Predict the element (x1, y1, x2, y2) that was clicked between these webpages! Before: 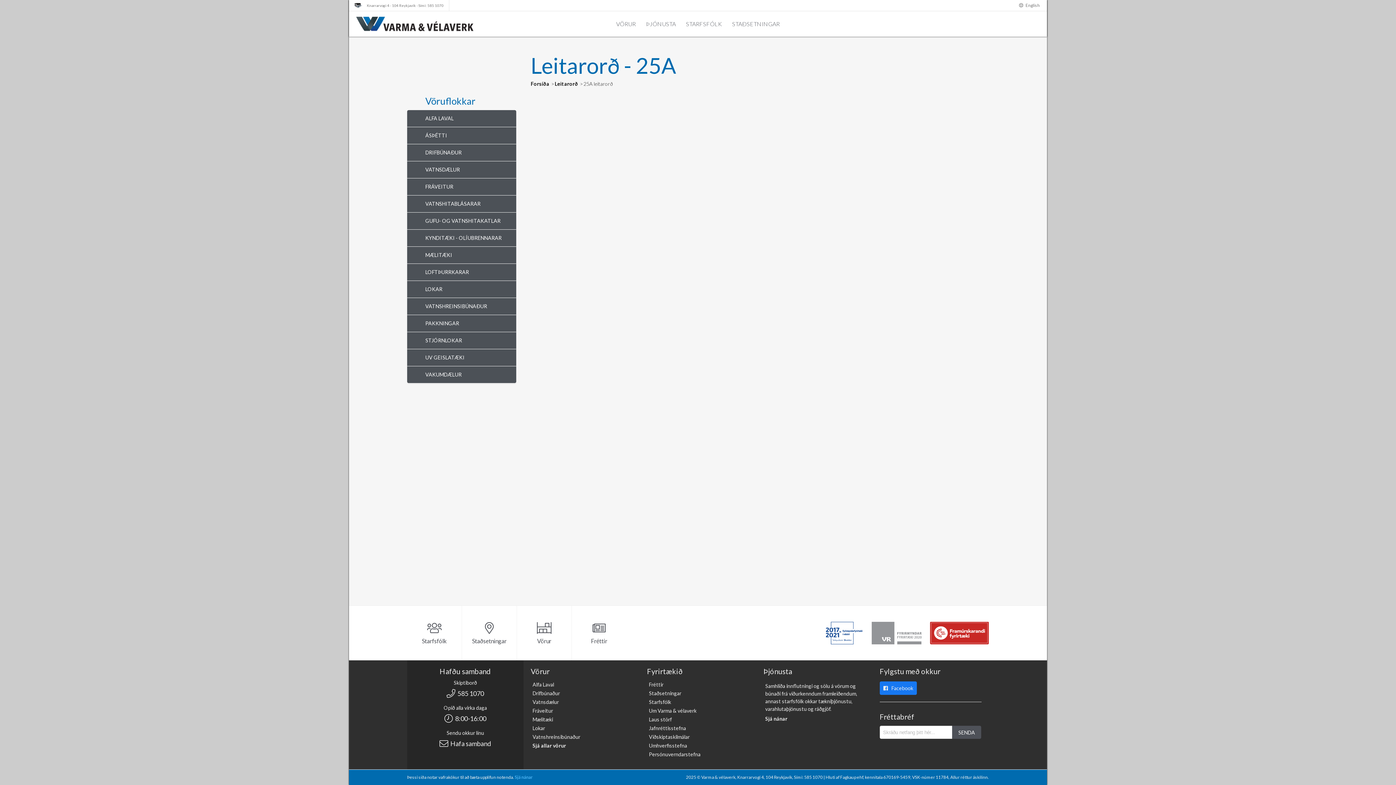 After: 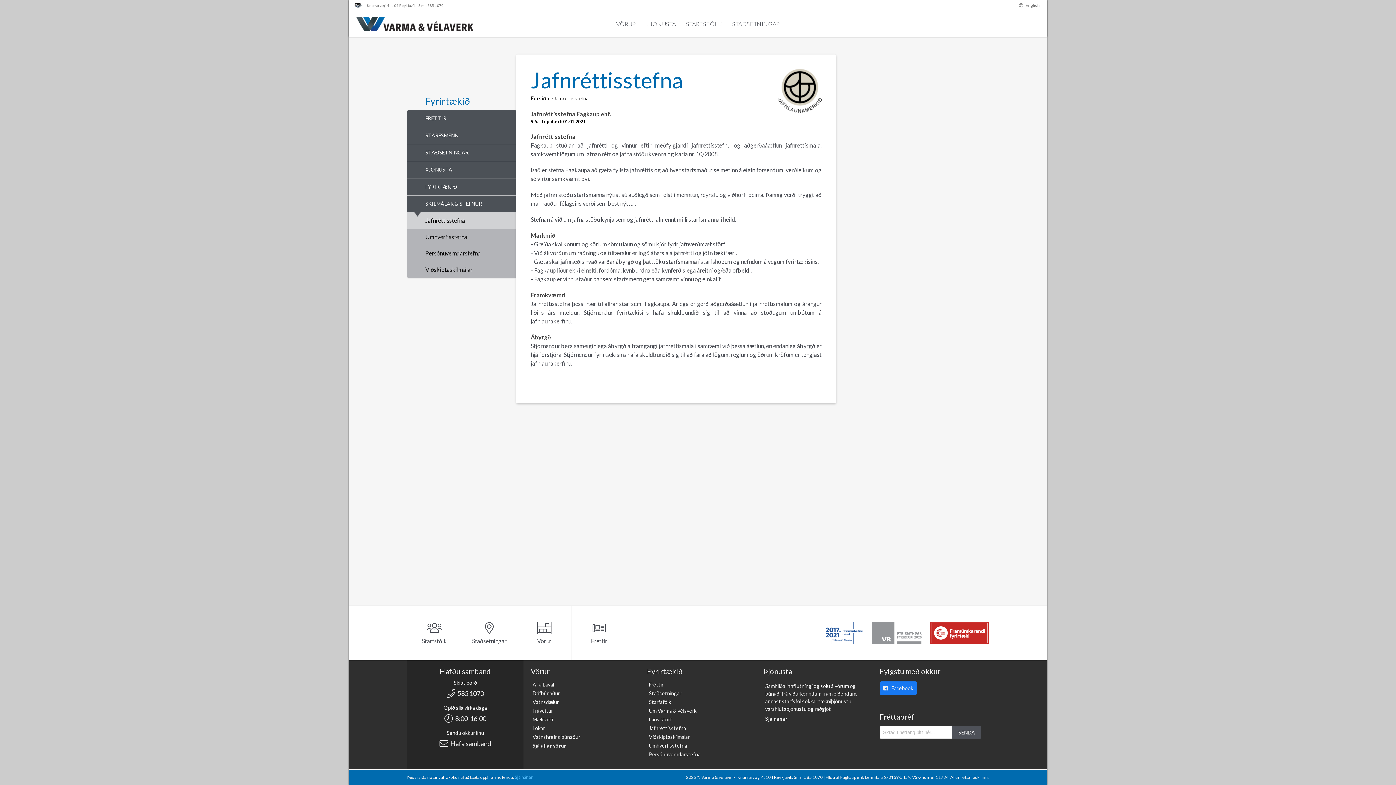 Action: bbox: (649, 725, 686, 731) label: Jafnréttisstefna